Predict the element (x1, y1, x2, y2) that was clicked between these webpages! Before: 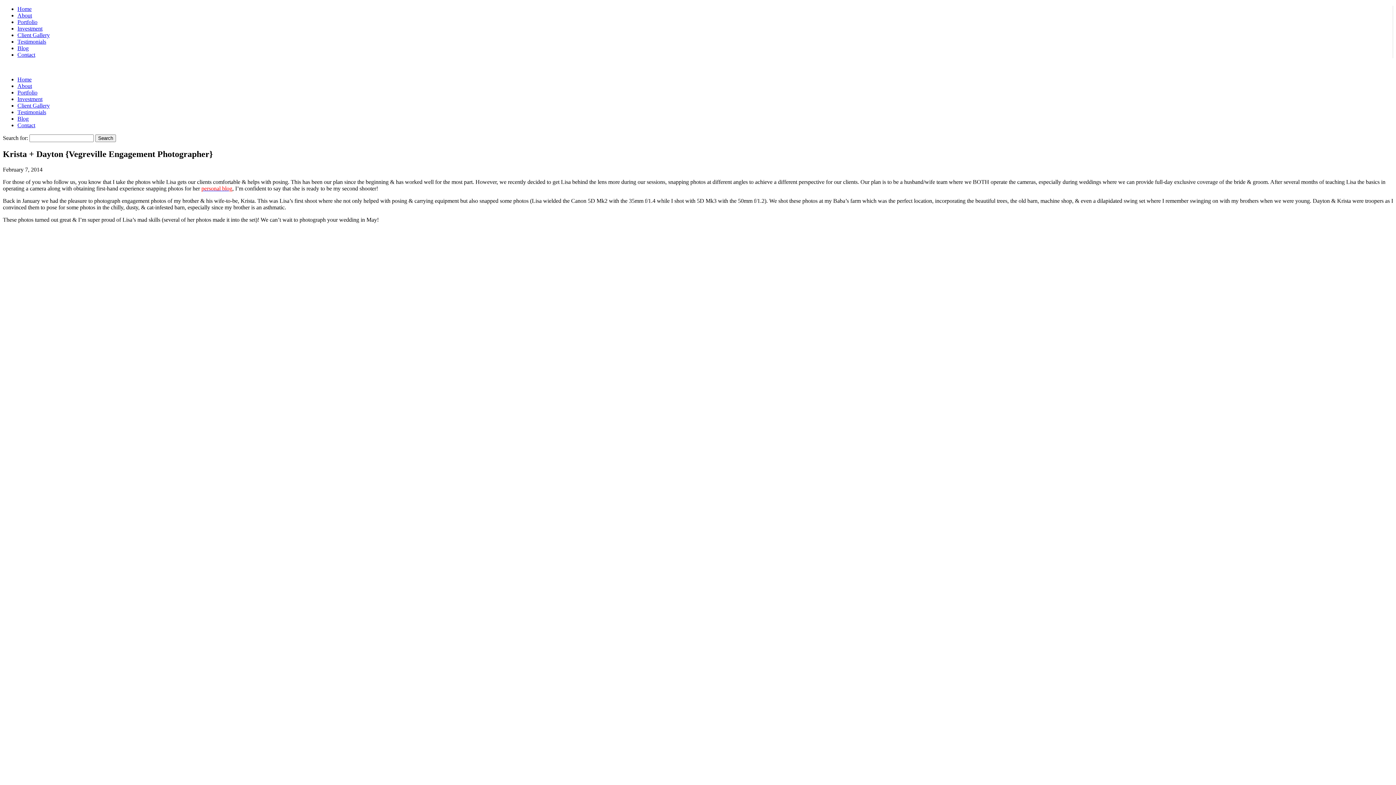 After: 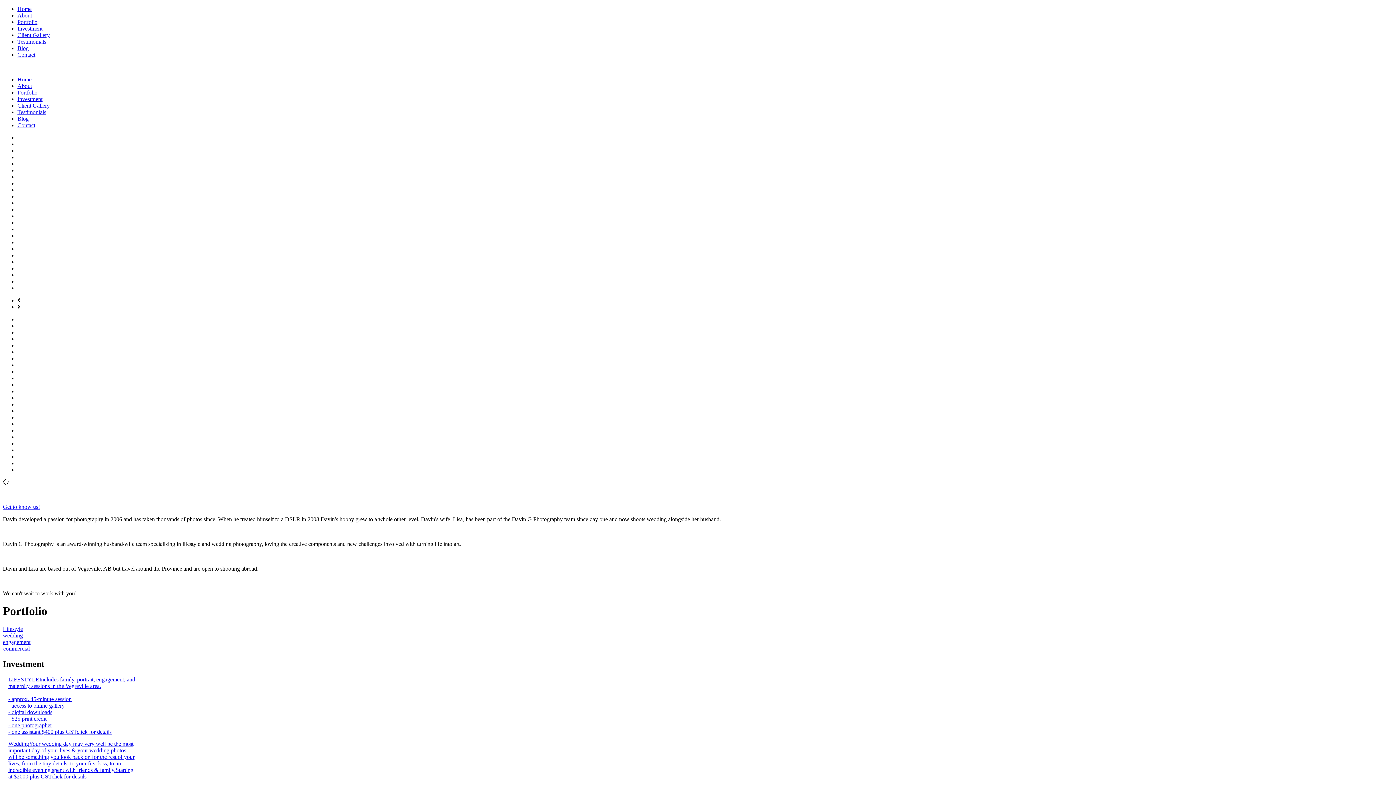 Action: bbox: (17, 96, 42, 102) label: Investment